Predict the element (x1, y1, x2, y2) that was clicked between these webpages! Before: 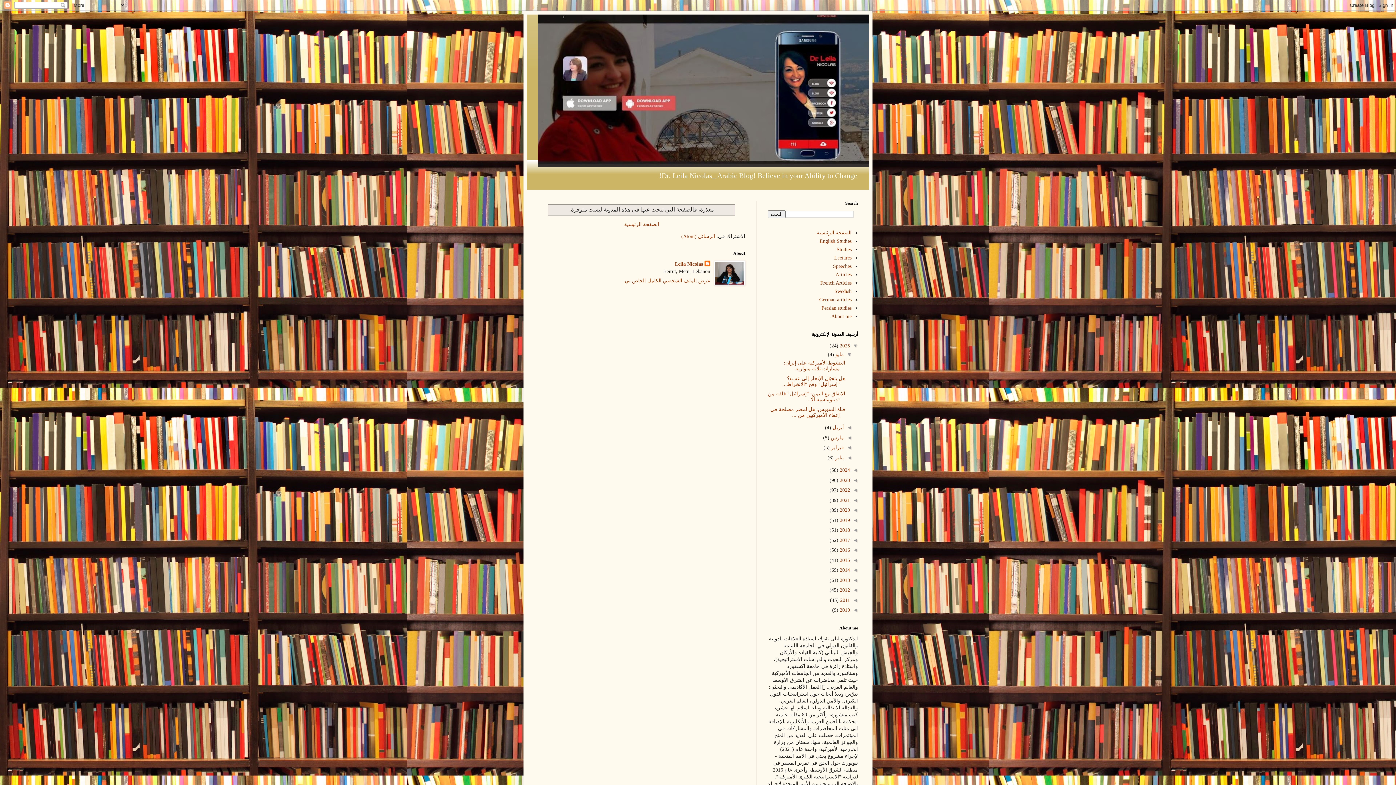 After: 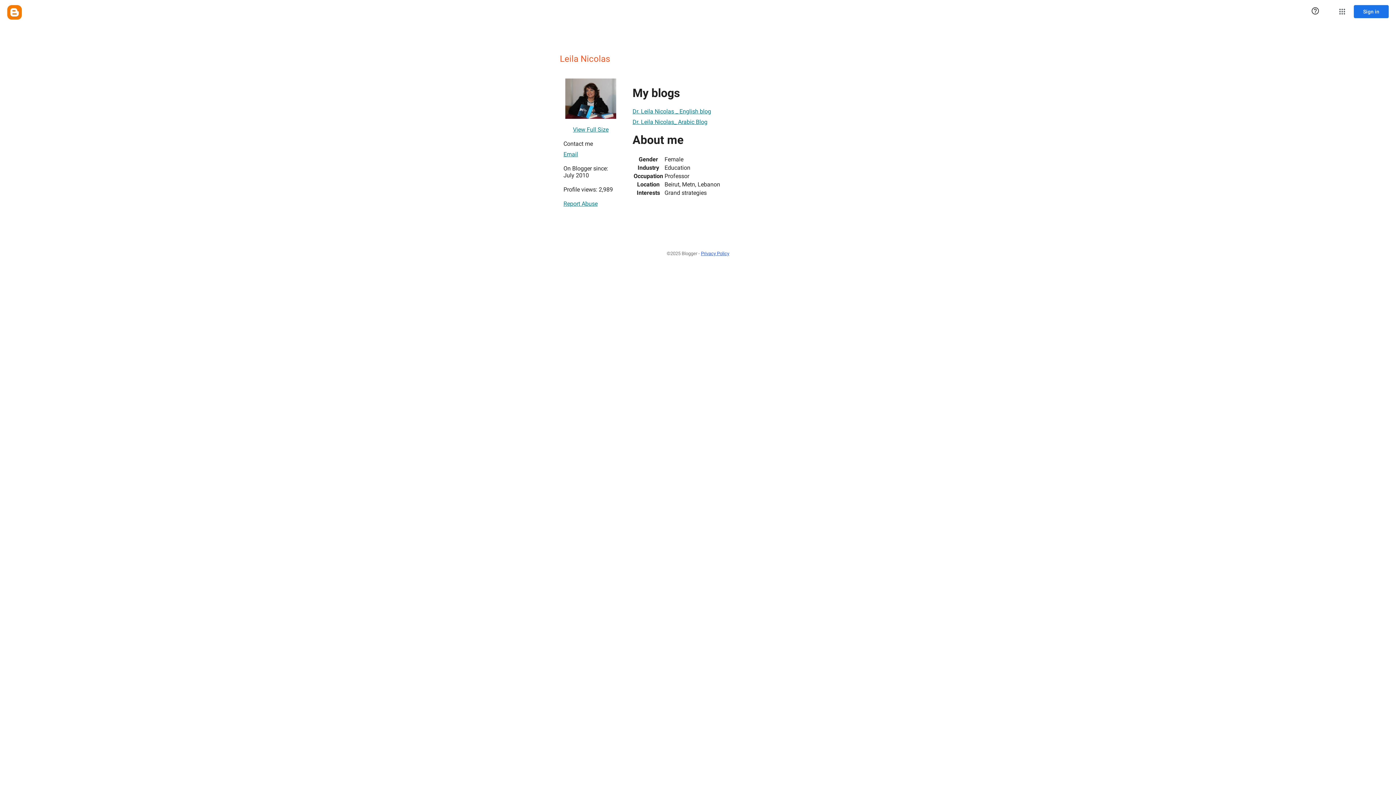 Action: bbox: (624, 278, 710, 283) label: عرض الملف الشخصي الكامل الخاص بي